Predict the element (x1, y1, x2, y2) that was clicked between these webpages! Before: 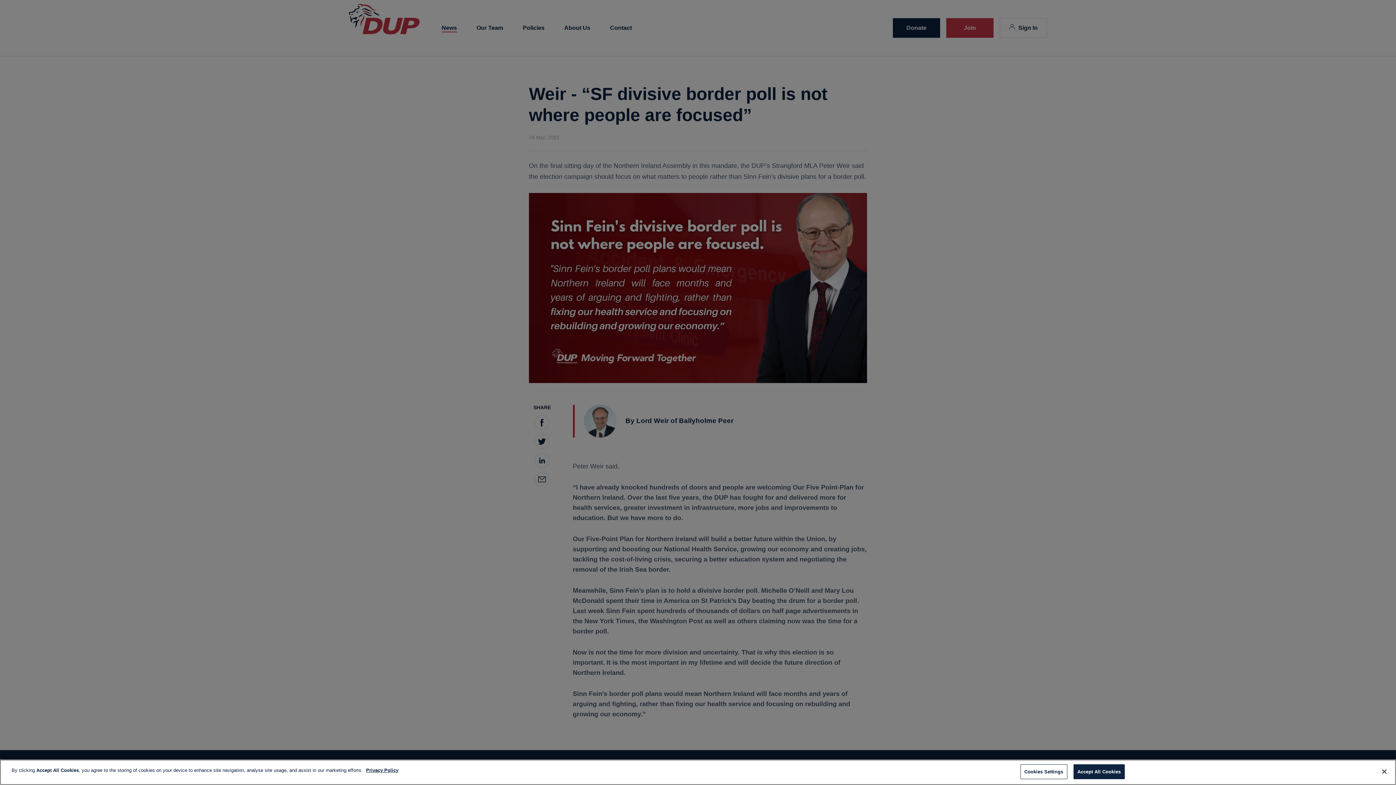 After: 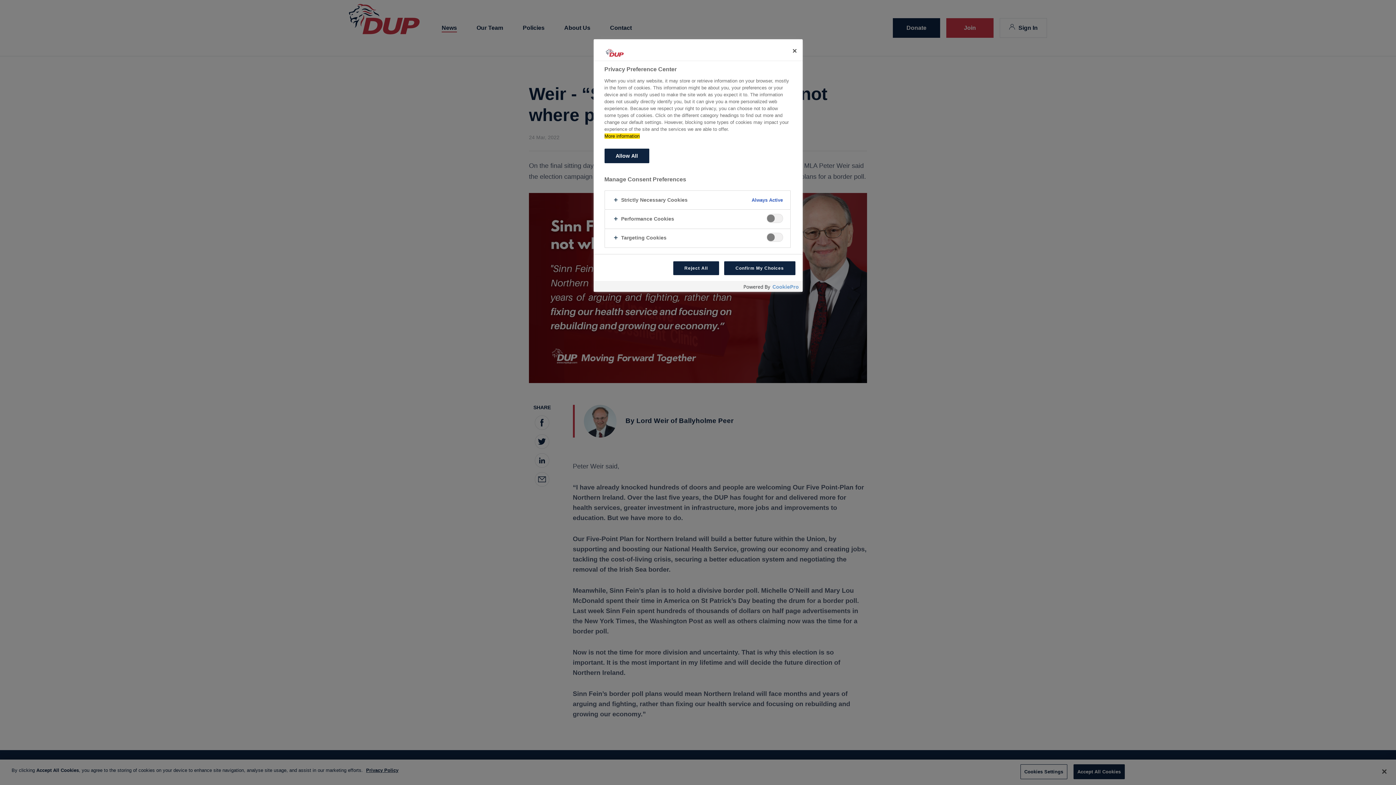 Action: bbox: (1020, 764, 1067, 779) label: Cookies Settings